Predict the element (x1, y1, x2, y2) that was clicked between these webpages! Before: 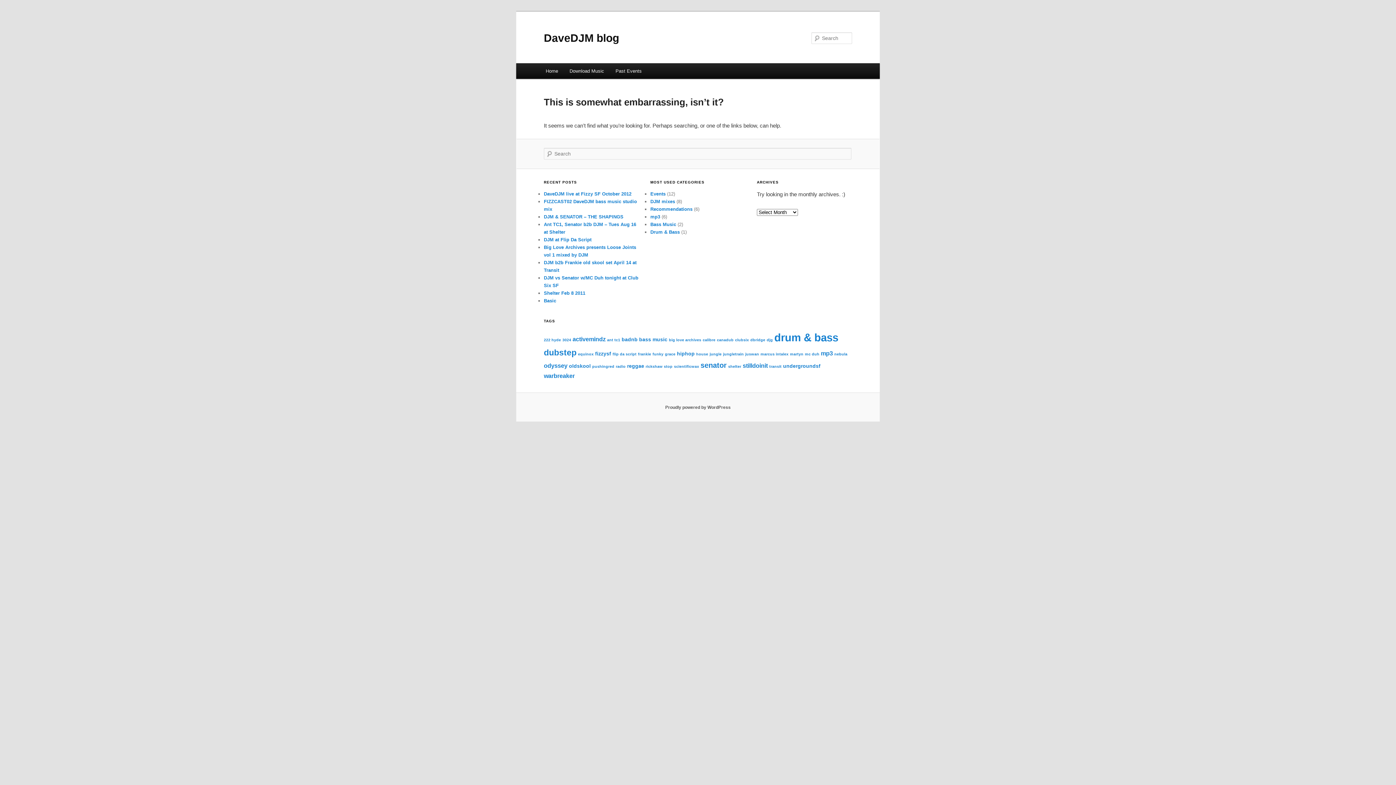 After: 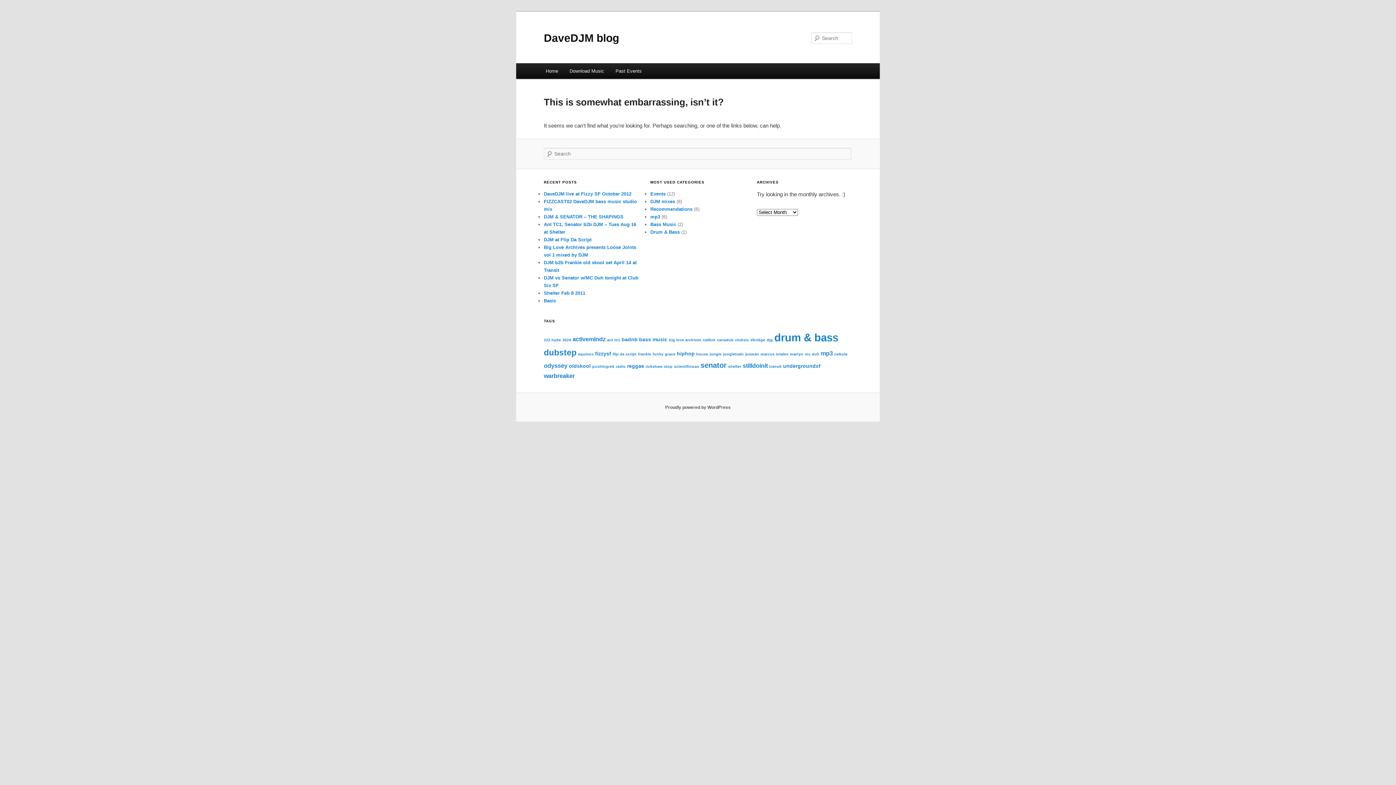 Action: bbox: (563, 63, 609, 78) label: Download Music